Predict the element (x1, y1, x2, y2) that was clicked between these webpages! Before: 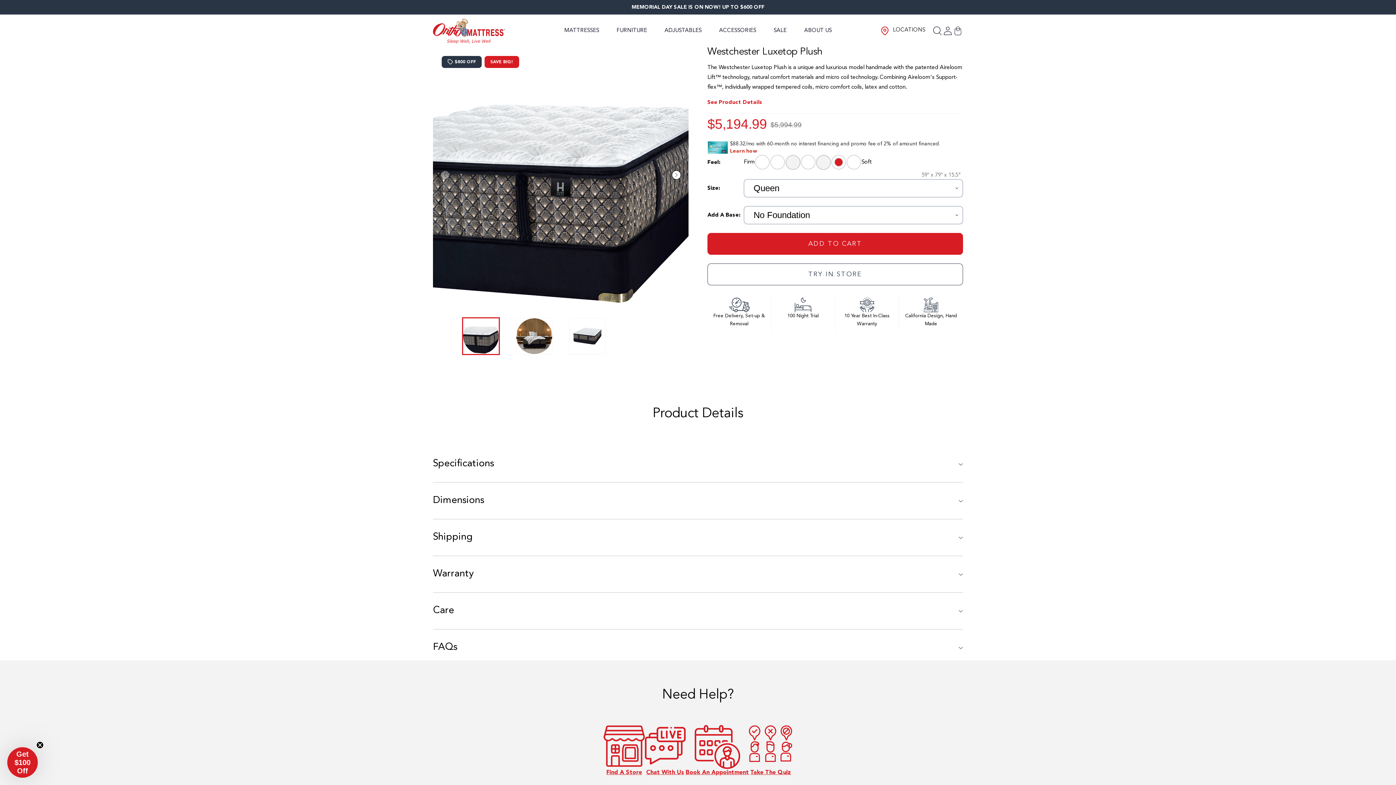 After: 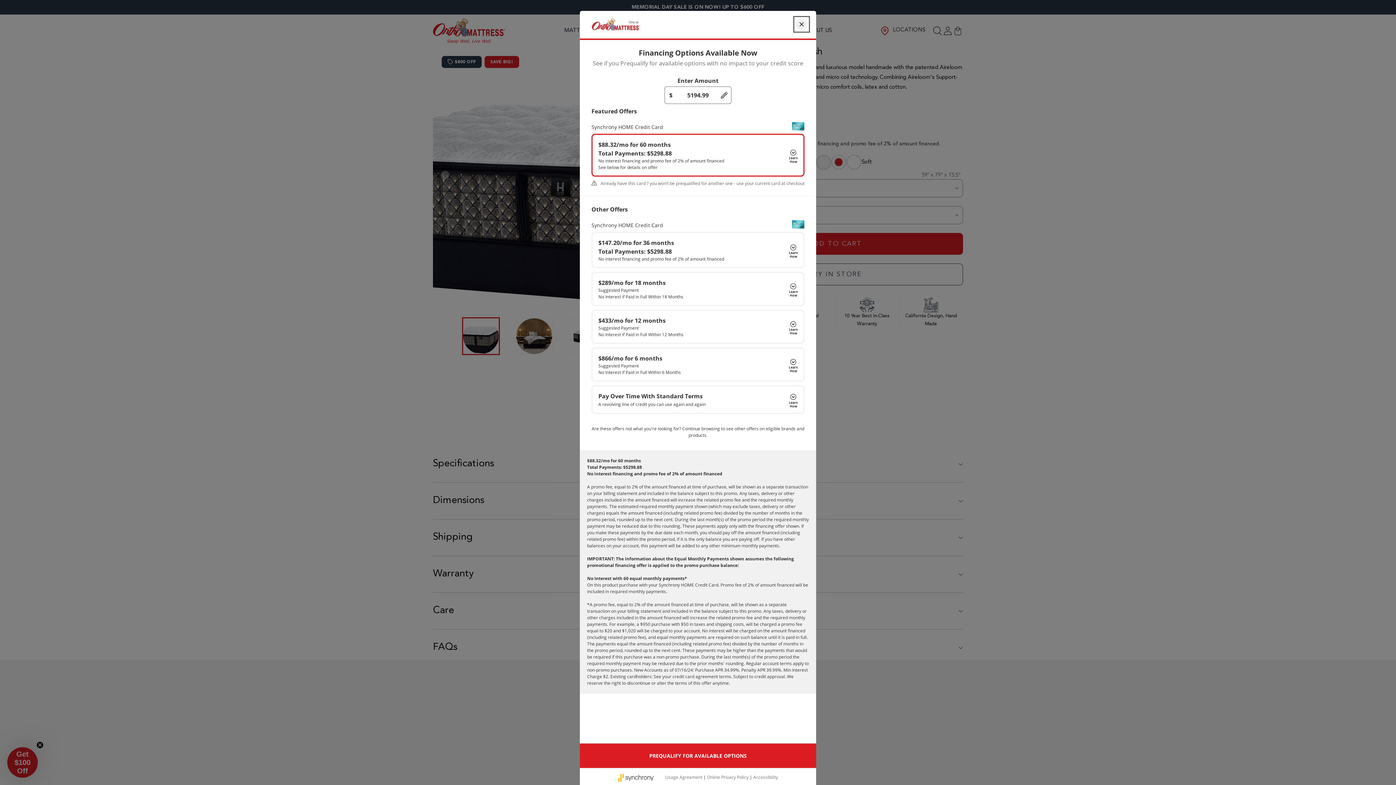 Action: label: Learn how bbox: (730, 148, 757, 153)